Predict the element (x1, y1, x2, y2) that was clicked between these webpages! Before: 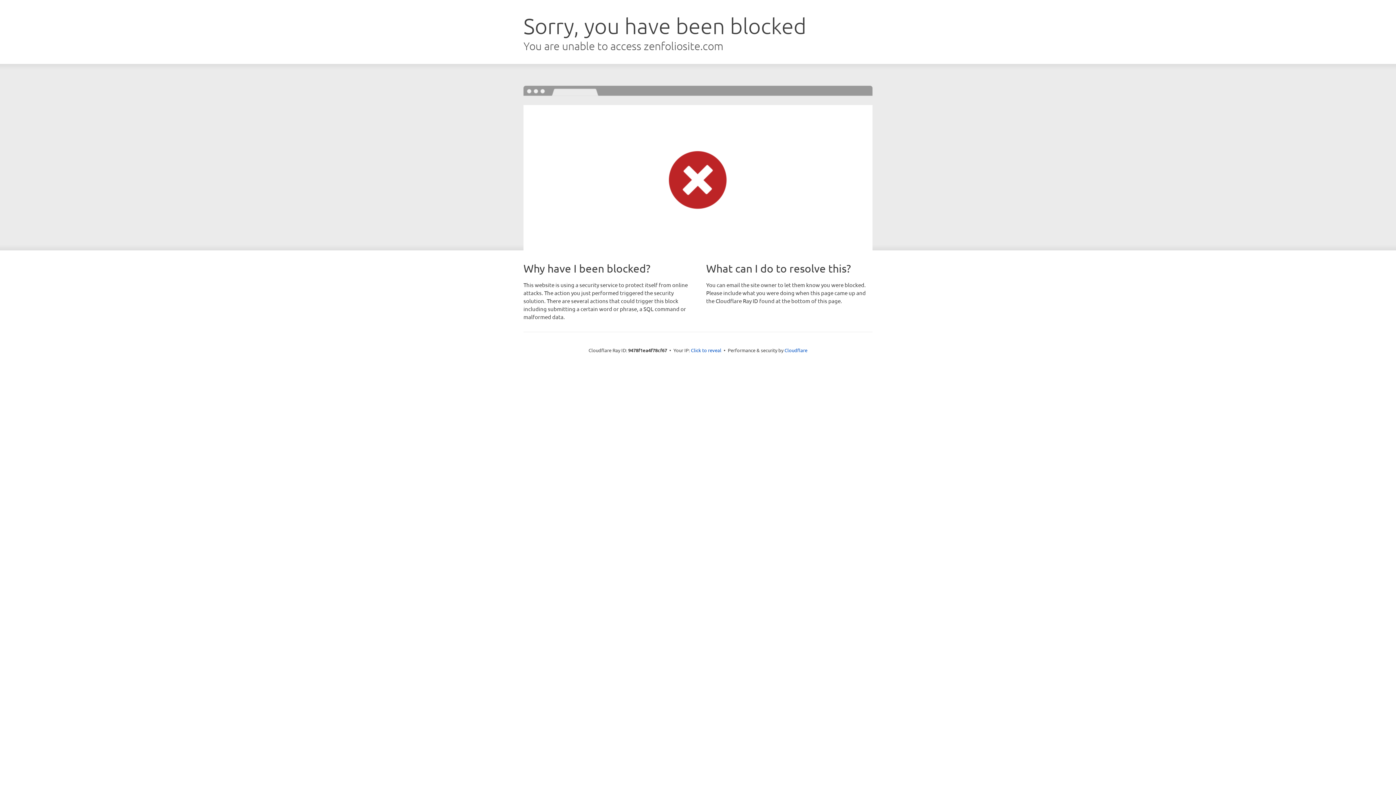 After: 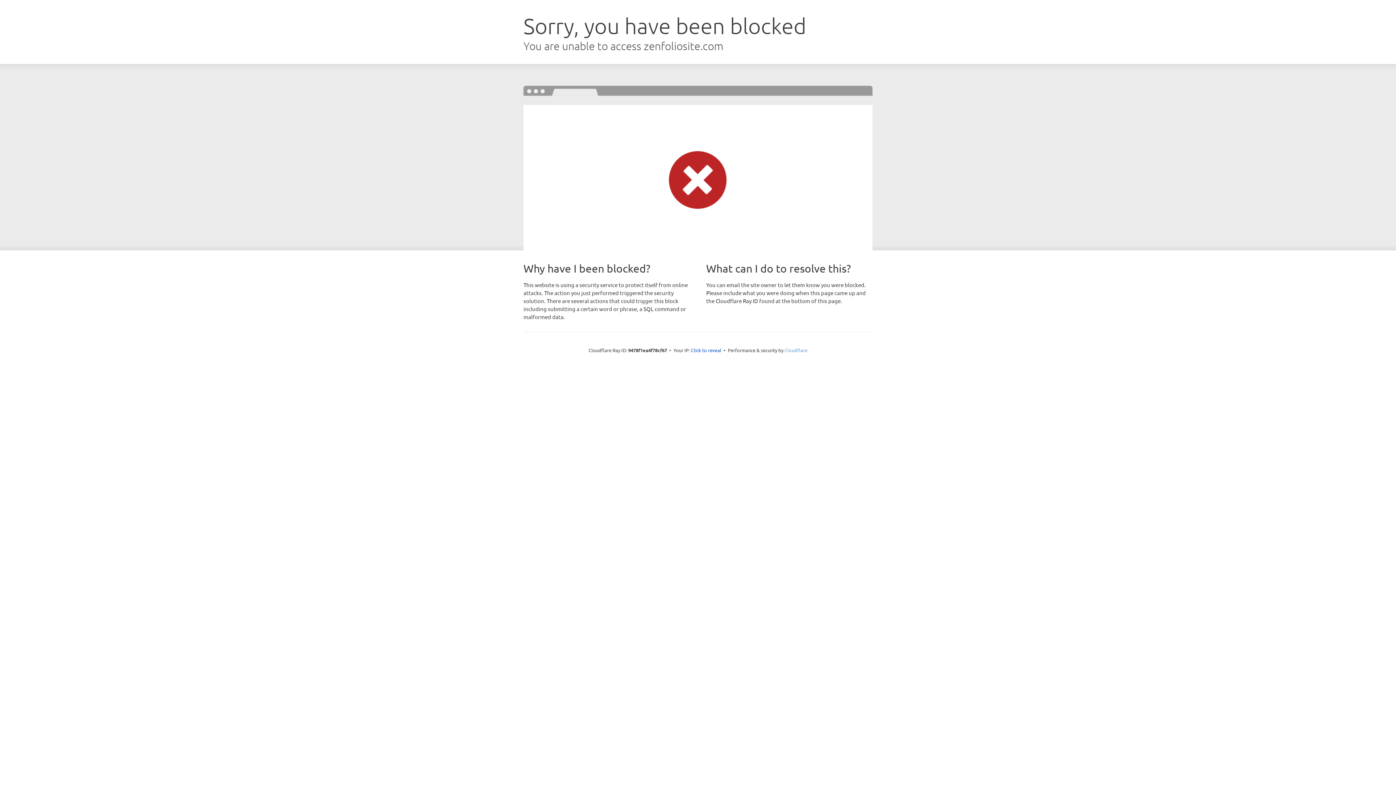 Action: bbox: (784, 347, 807, 353) label: Cloudflare